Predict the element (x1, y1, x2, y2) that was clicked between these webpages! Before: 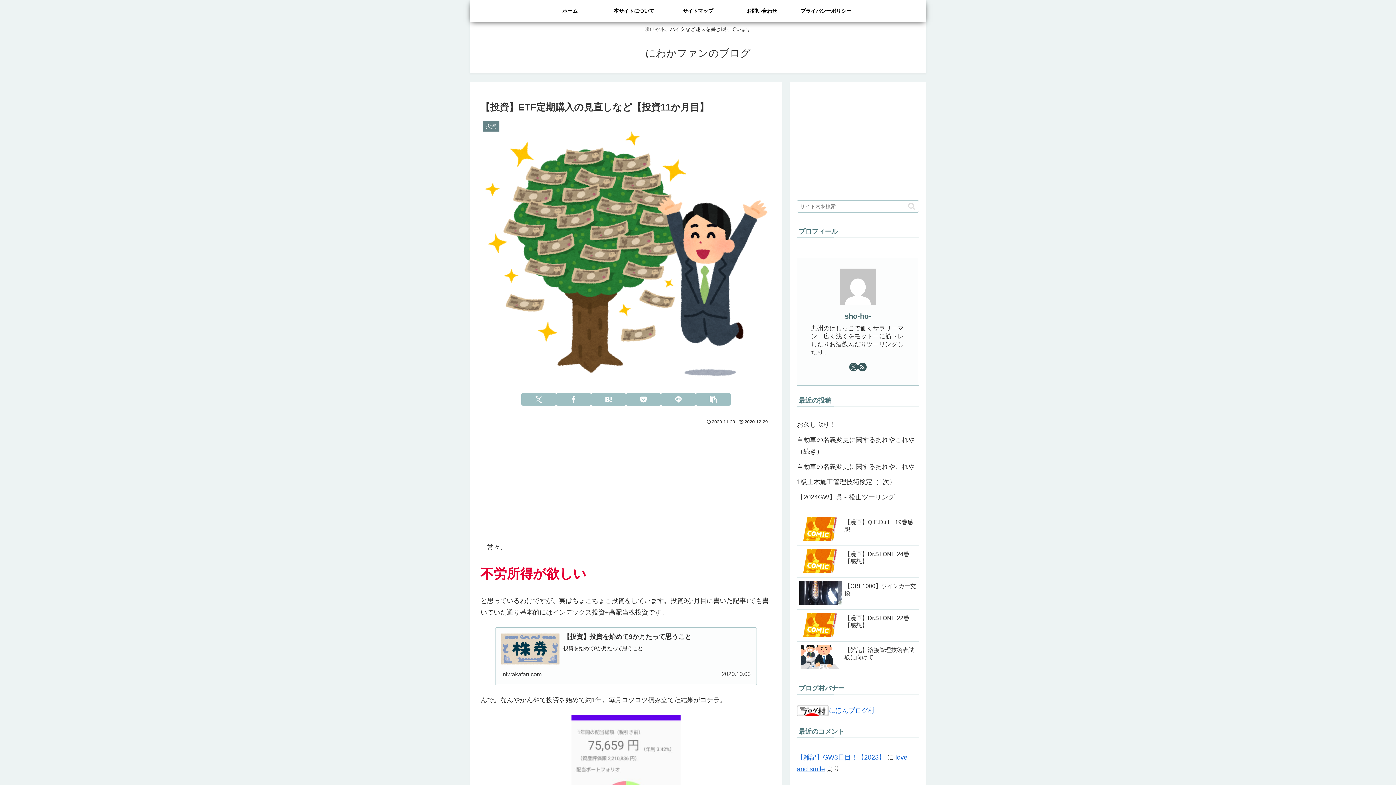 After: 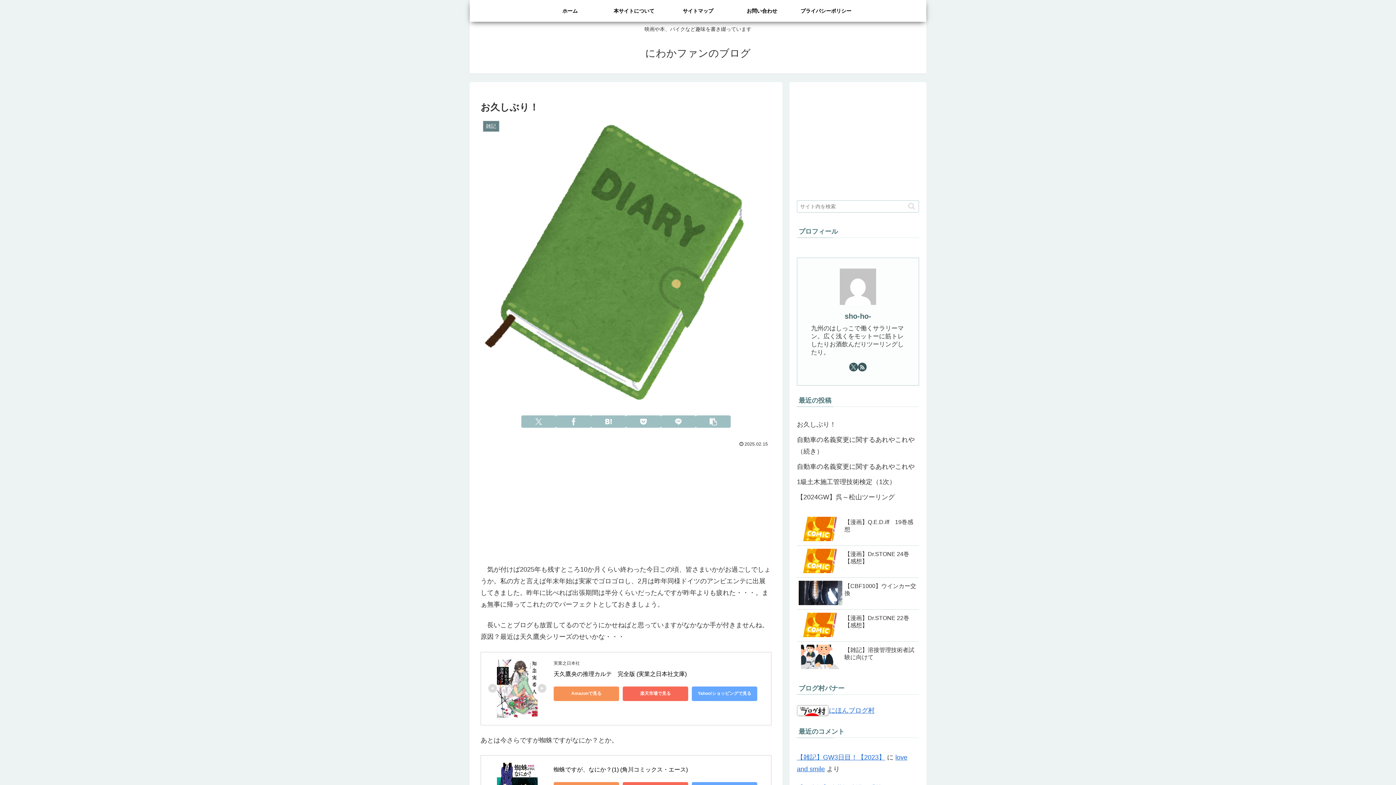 Action: label: お久しぶり！ bbox: (797, 417, 919, 432)